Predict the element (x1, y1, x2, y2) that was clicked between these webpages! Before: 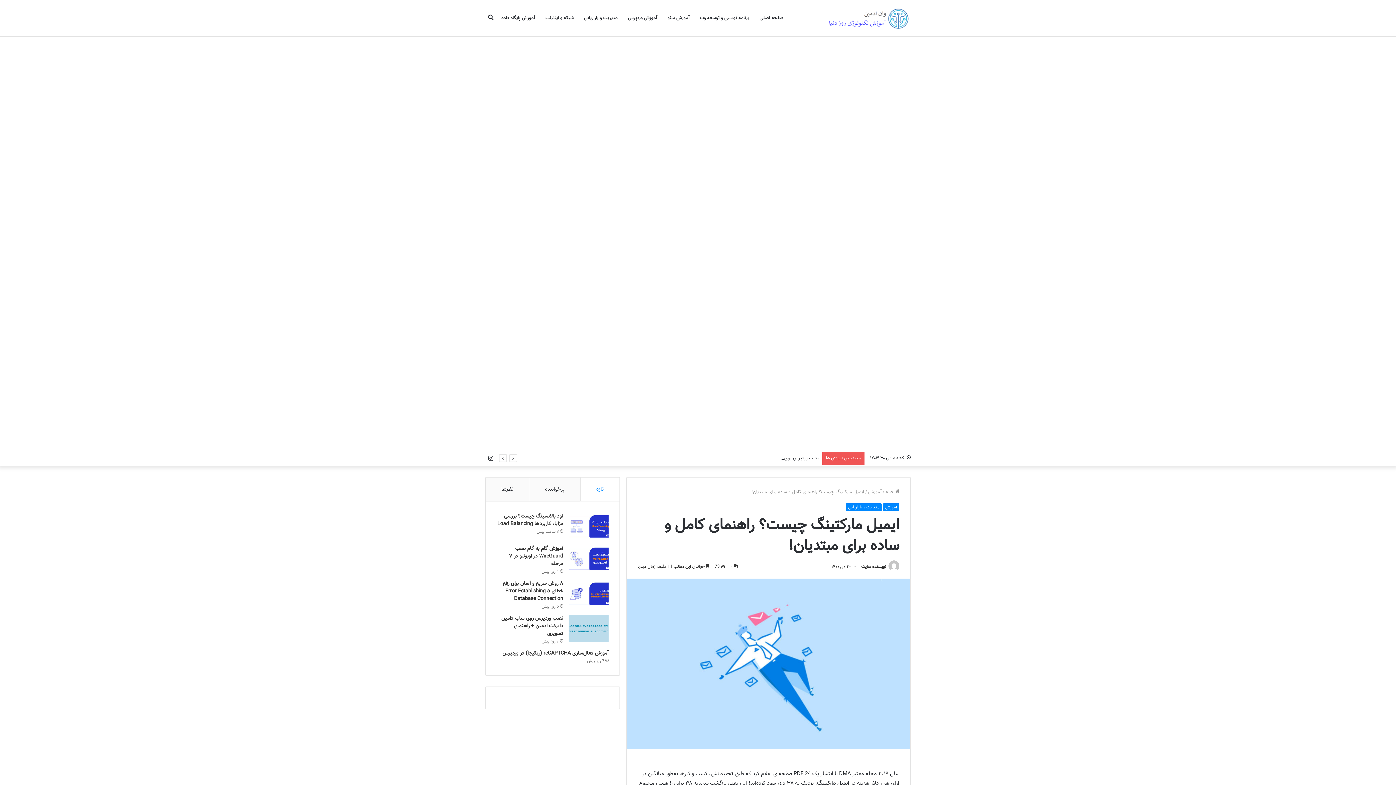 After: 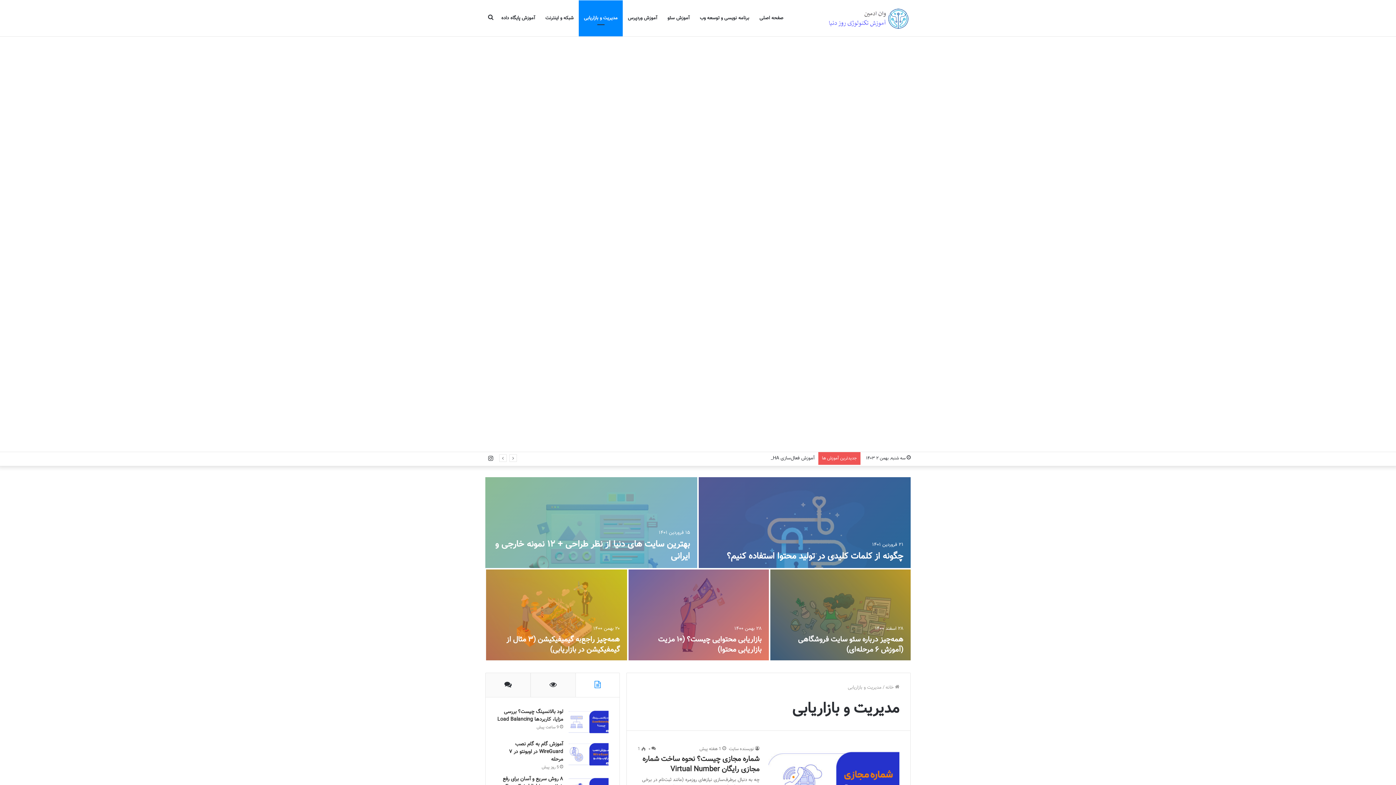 Action: bbox: (846, 503, 881, 511) label: مدیریت و بازاریابی